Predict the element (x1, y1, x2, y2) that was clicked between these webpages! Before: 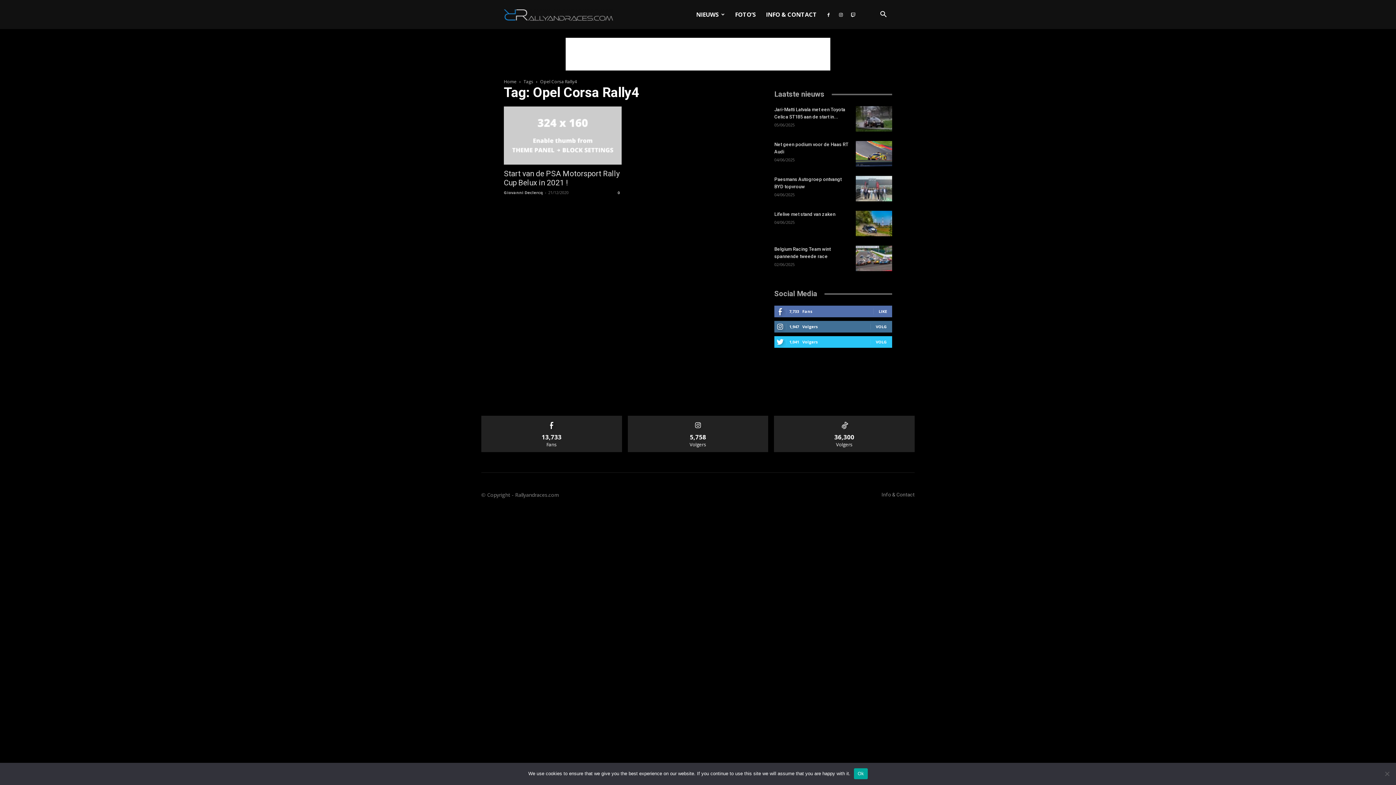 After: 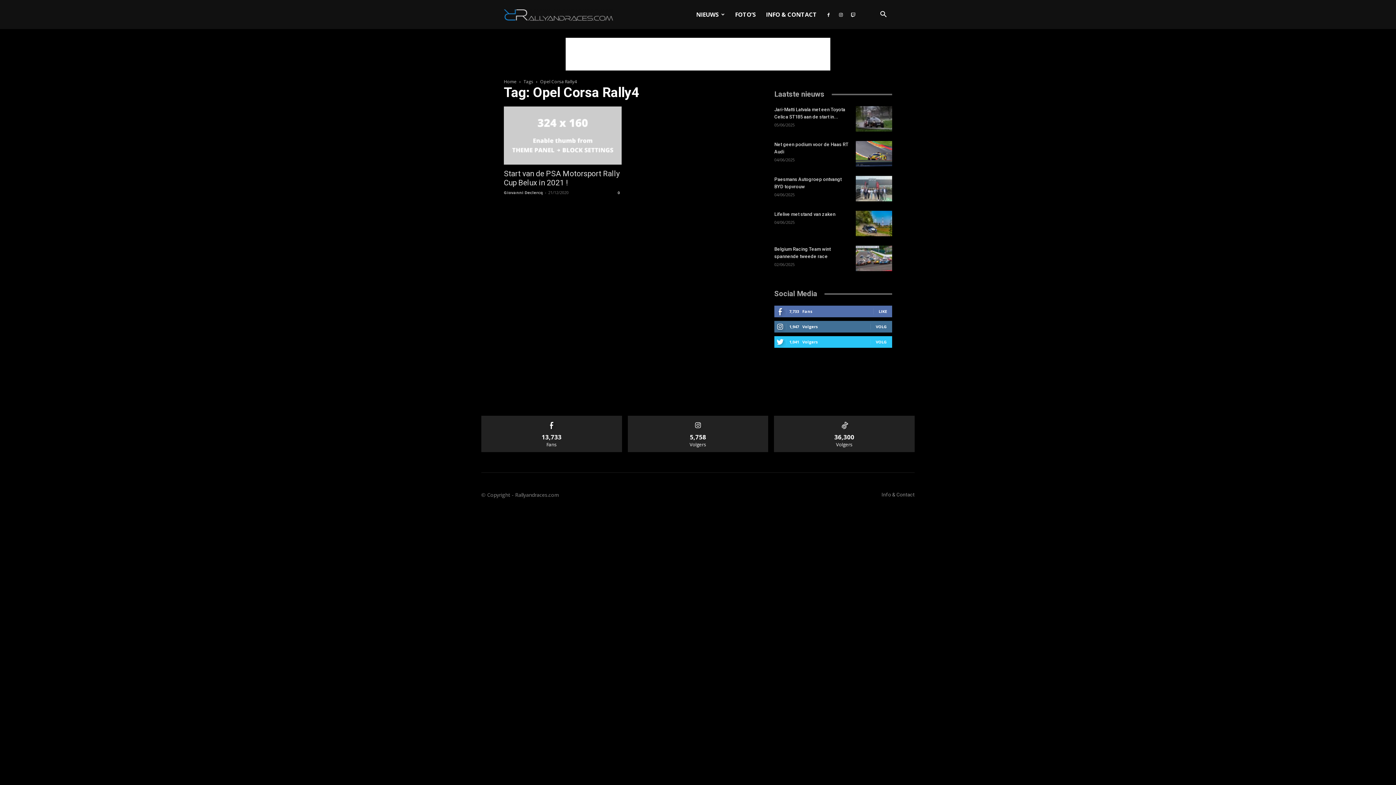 Action: bbox: (854, 768, 867, 779) label: Ok